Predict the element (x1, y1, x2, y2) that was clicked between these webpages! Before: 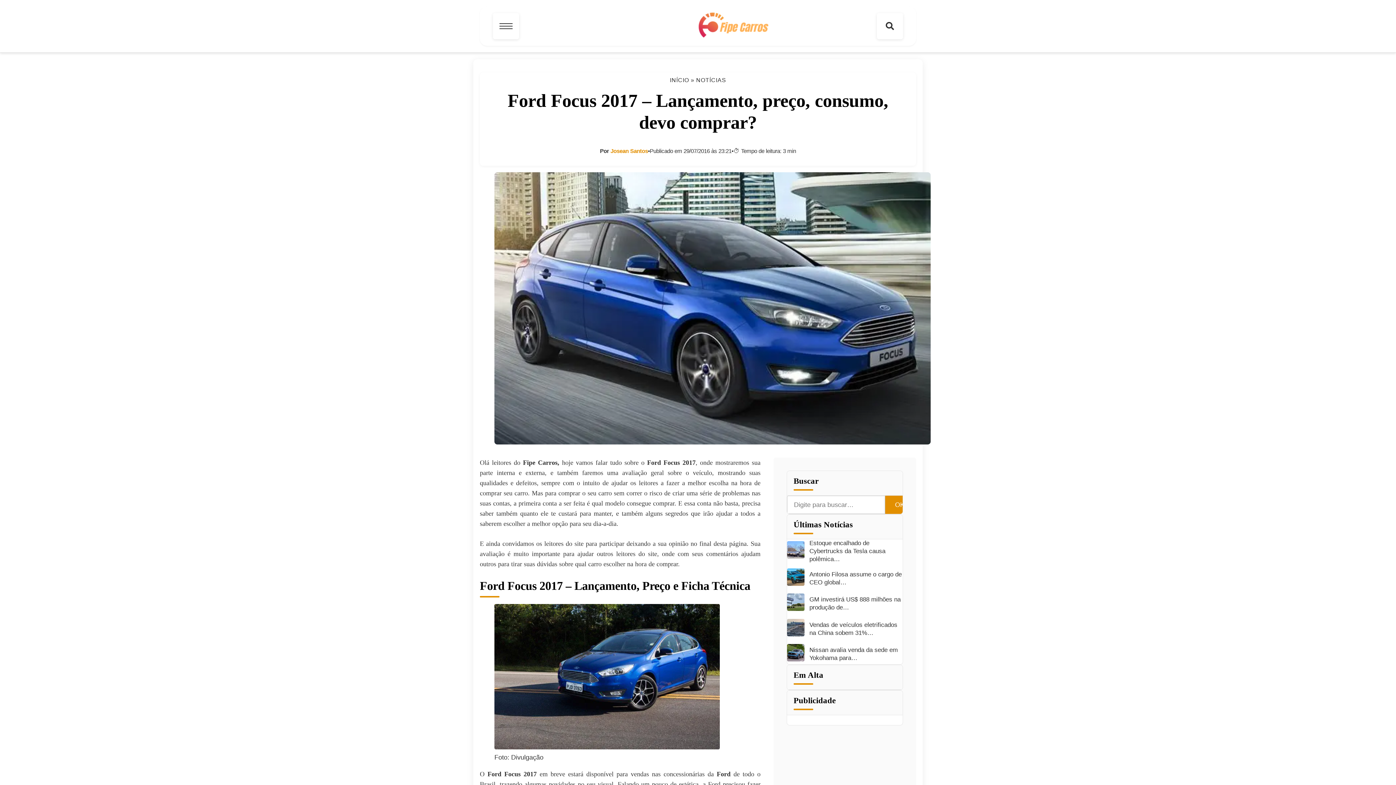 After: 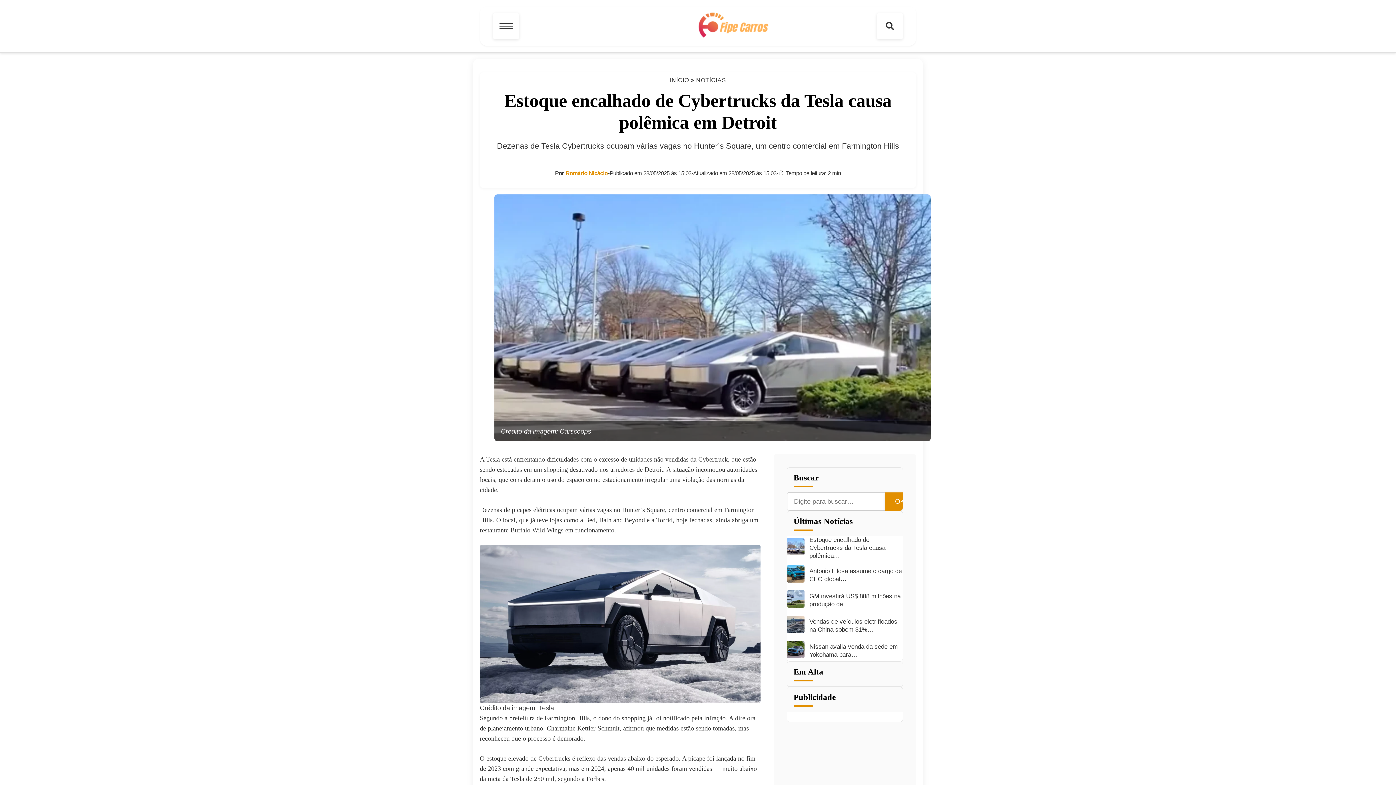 Action: bbox: (787, 539, 902, 563) label: Estoque encalhado de Cybertrucks da Tesla causa polêmica…